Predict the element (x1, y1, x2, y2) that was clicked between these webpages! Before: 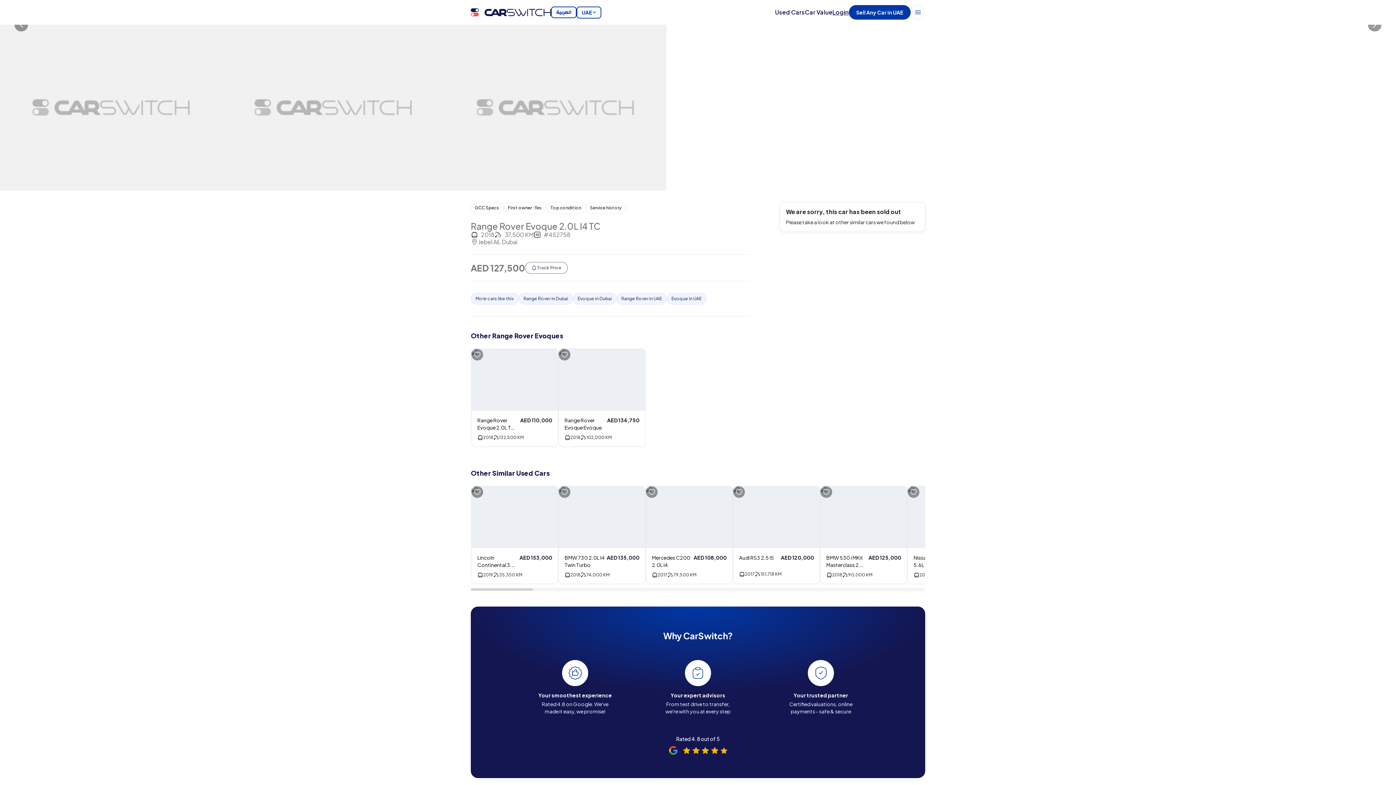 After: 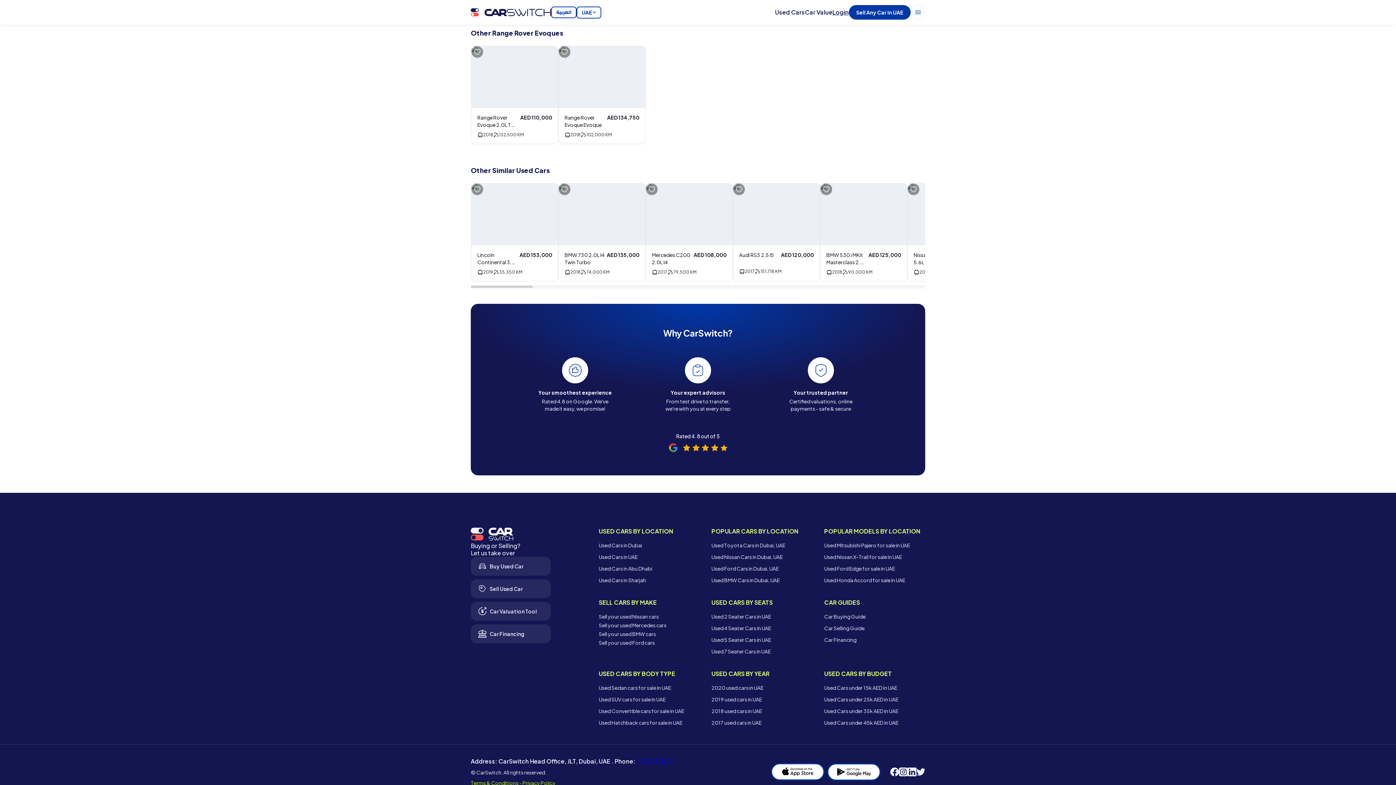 Action: bbox: (470, 293, 518, 304) label: More cars like this